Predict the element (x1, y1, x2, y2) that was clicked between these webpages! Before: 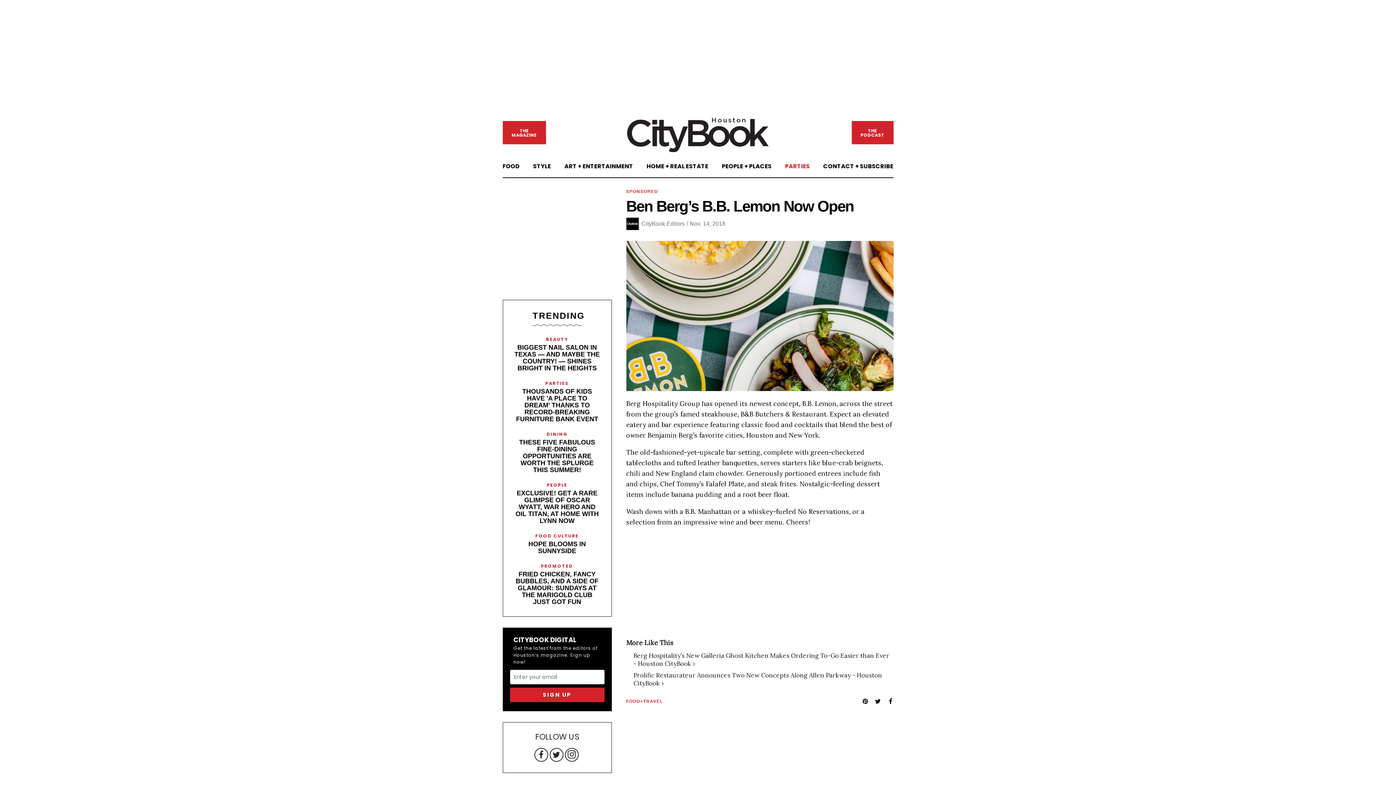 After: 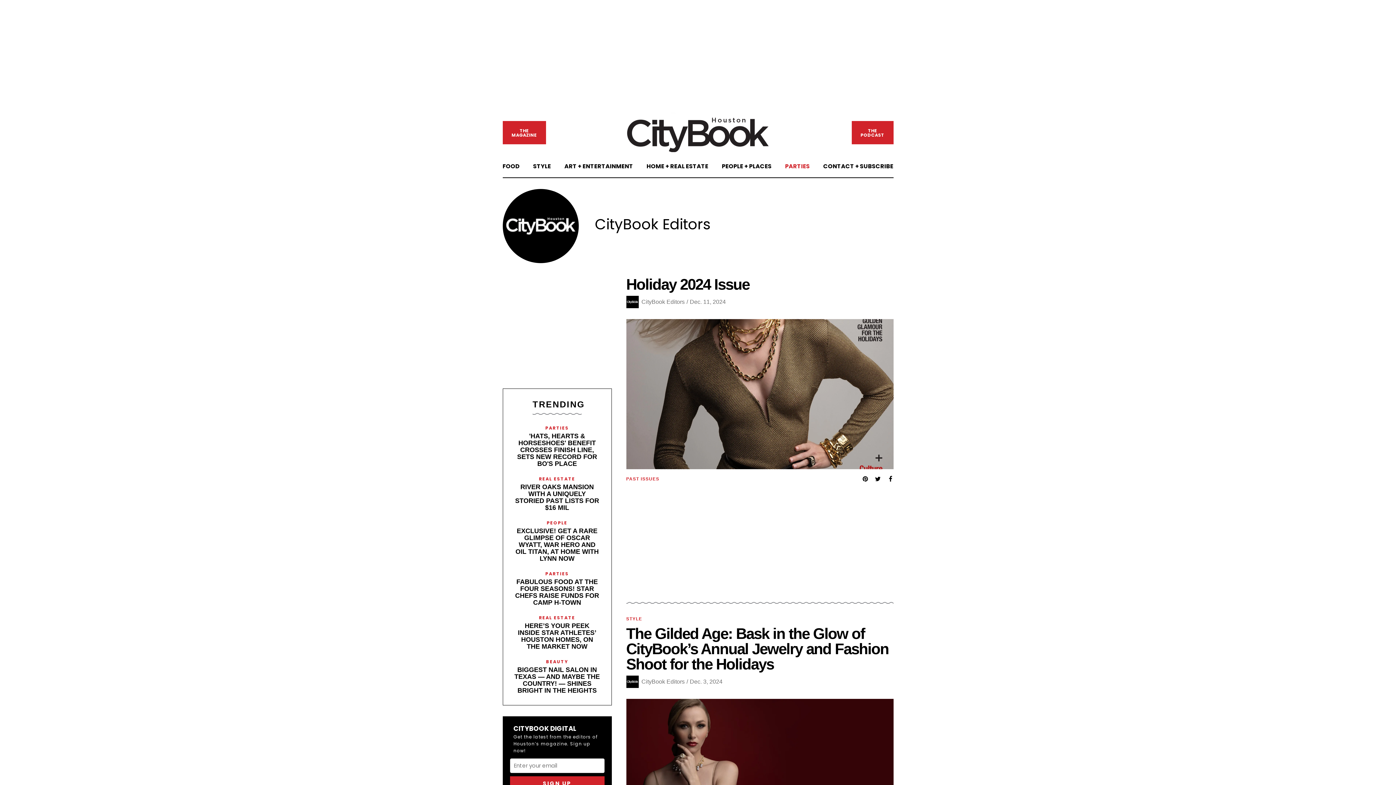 Action: label: CityBook Editors bbox: (641, 217, 684, 230)